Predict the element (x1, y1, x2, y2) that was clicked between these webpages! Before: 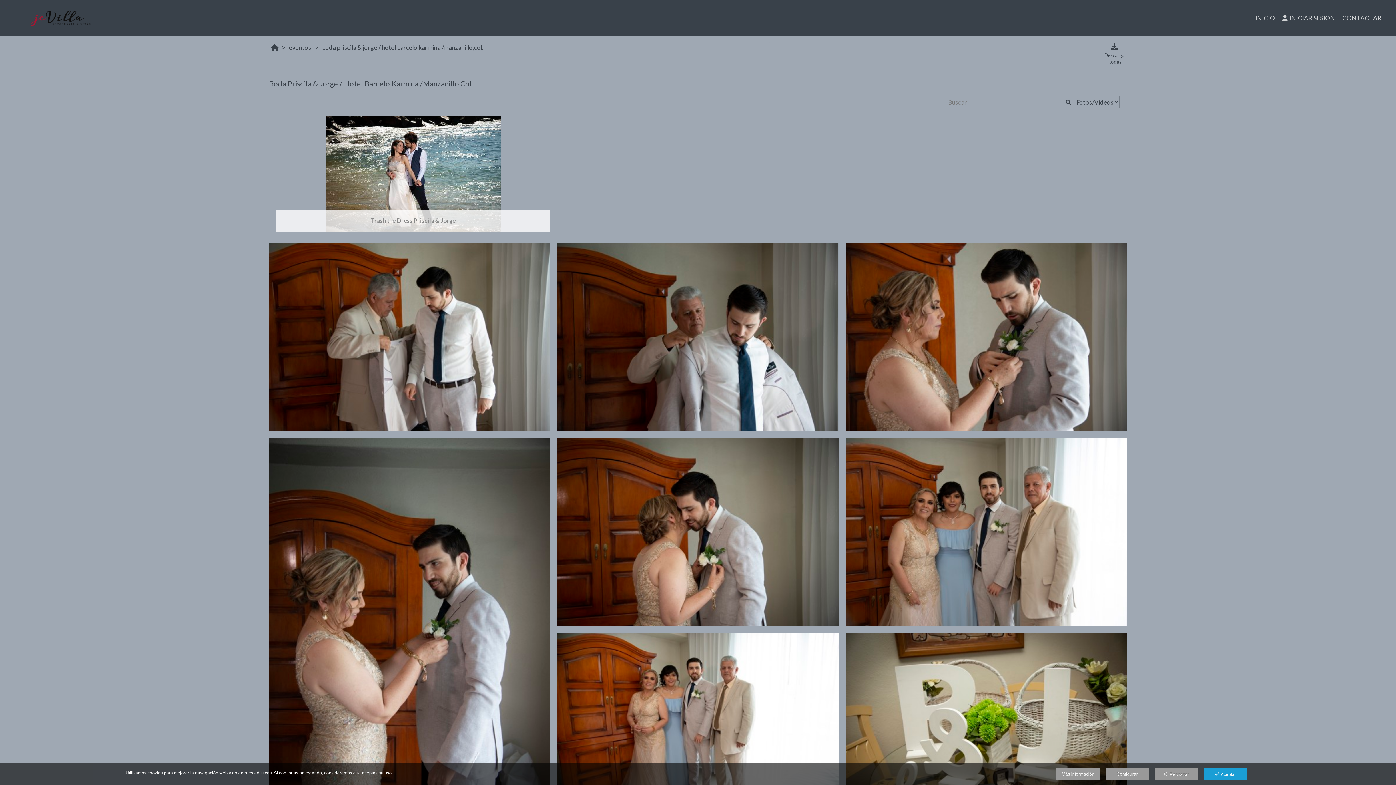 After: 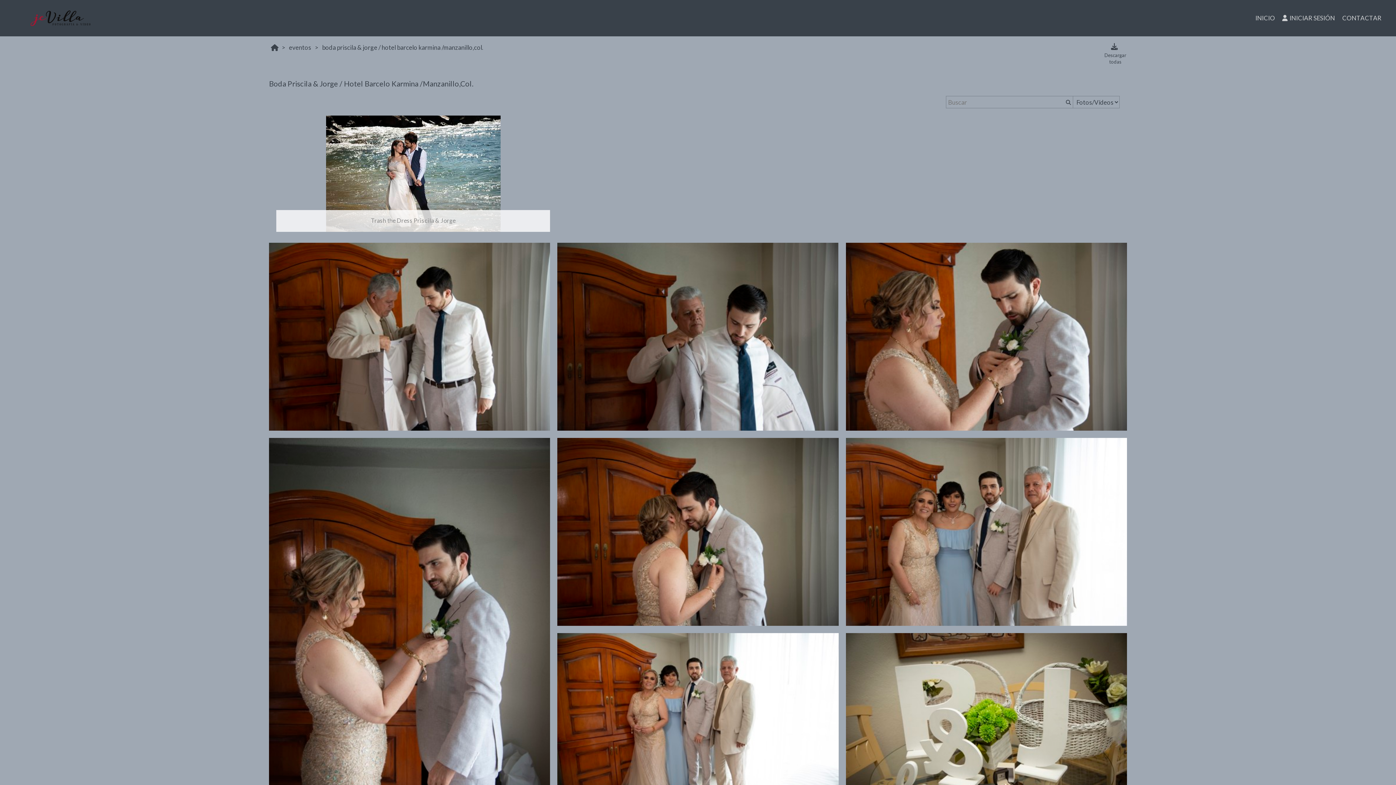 Action: bbox: (1203, 768, 1247, 780) label:   Aceptar